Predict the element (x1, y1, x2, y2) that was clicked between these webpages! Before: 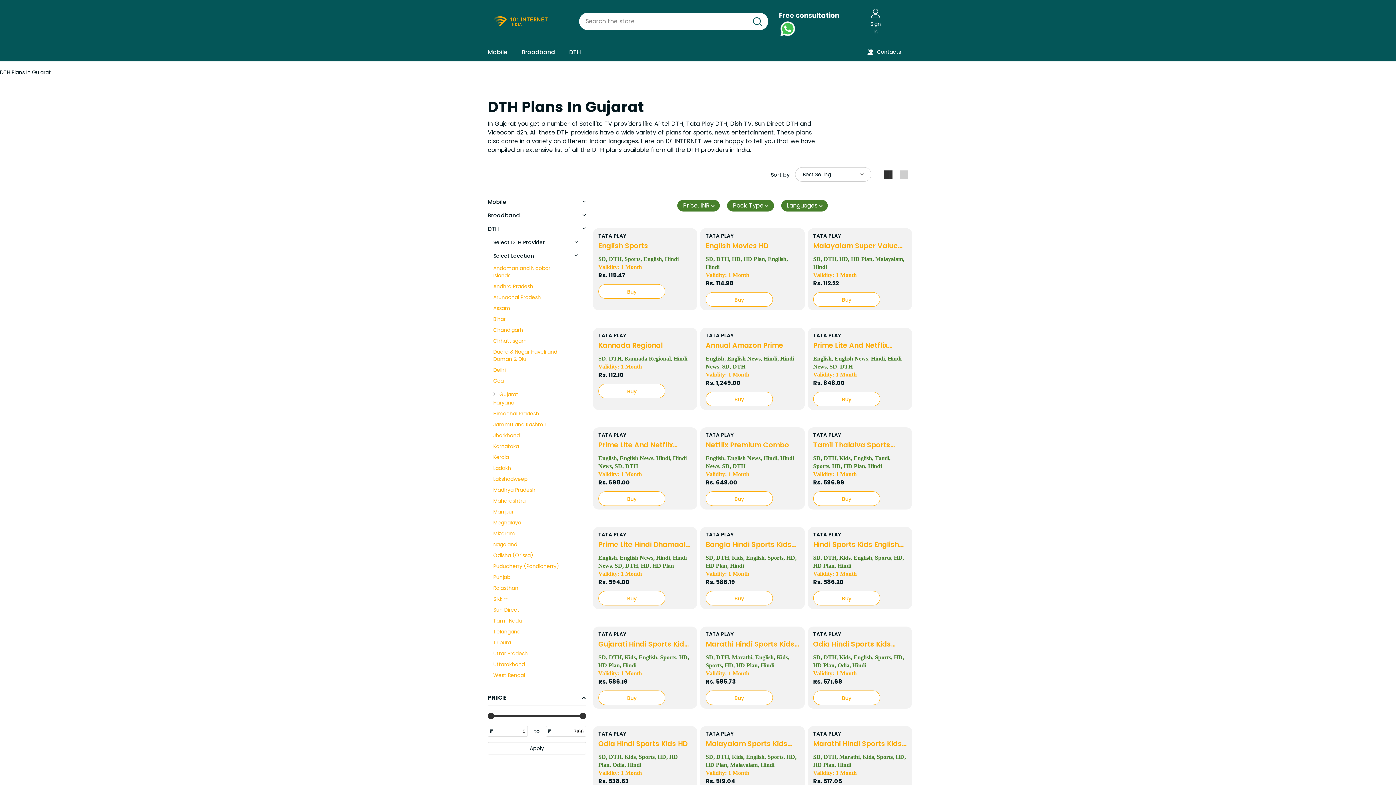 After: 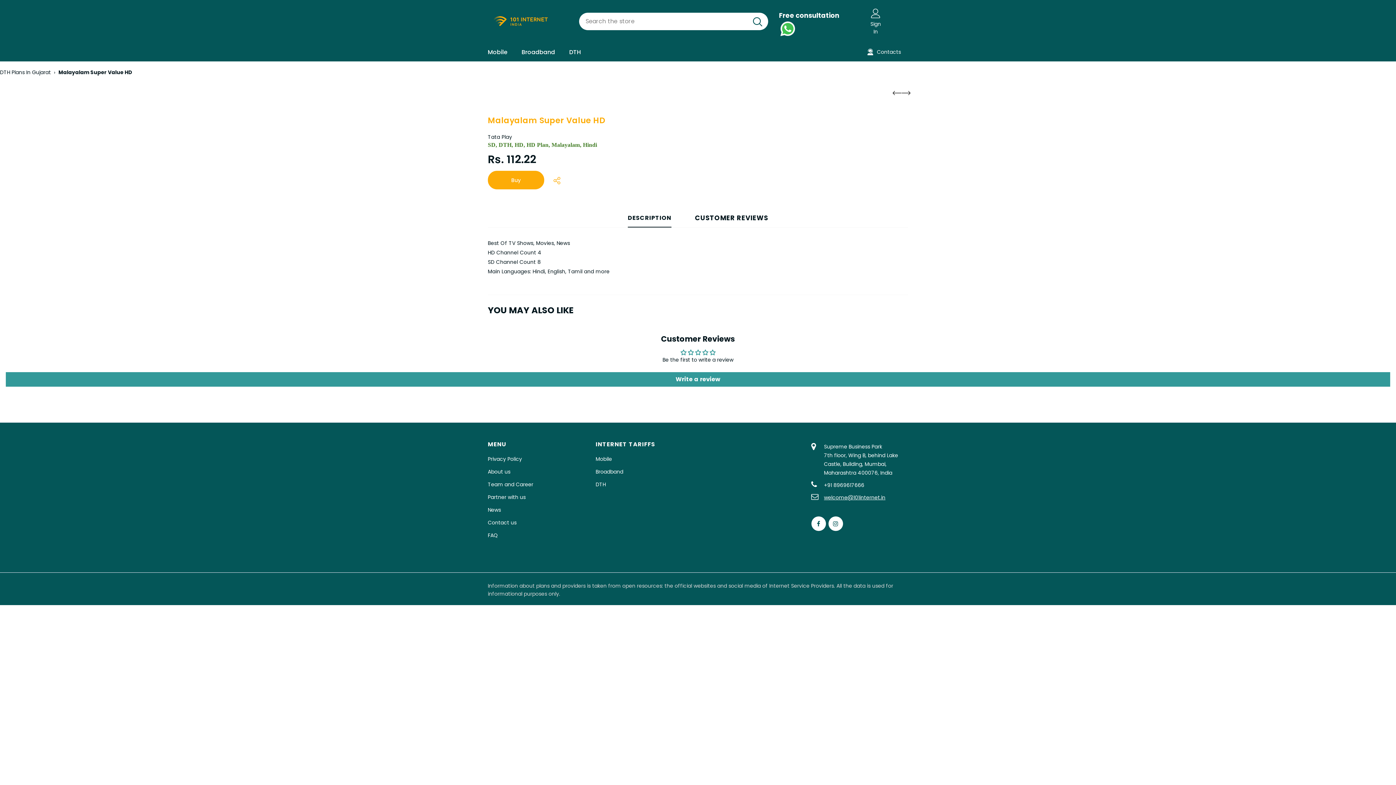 Action: label: Malayalam Super Value HD bbox: (813, 241, 906, 250)